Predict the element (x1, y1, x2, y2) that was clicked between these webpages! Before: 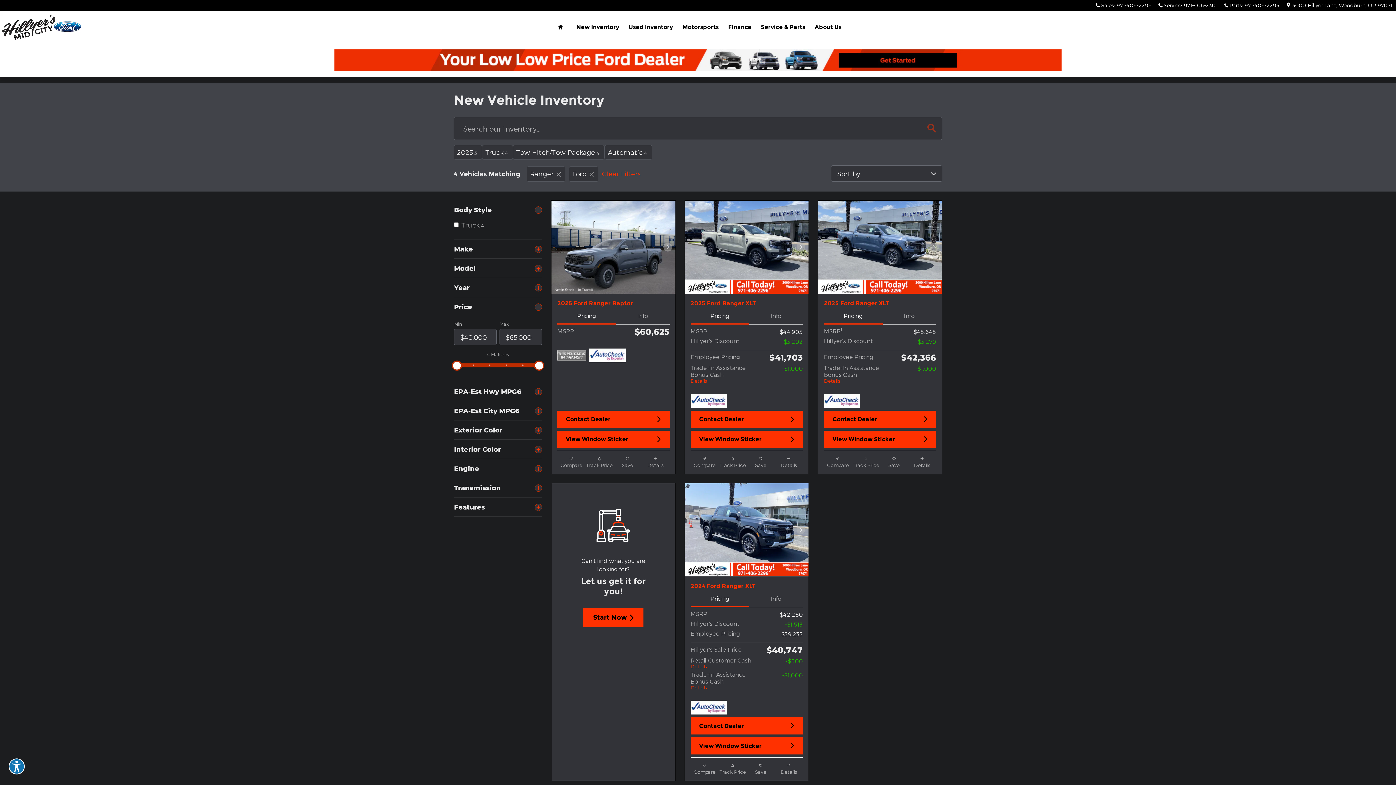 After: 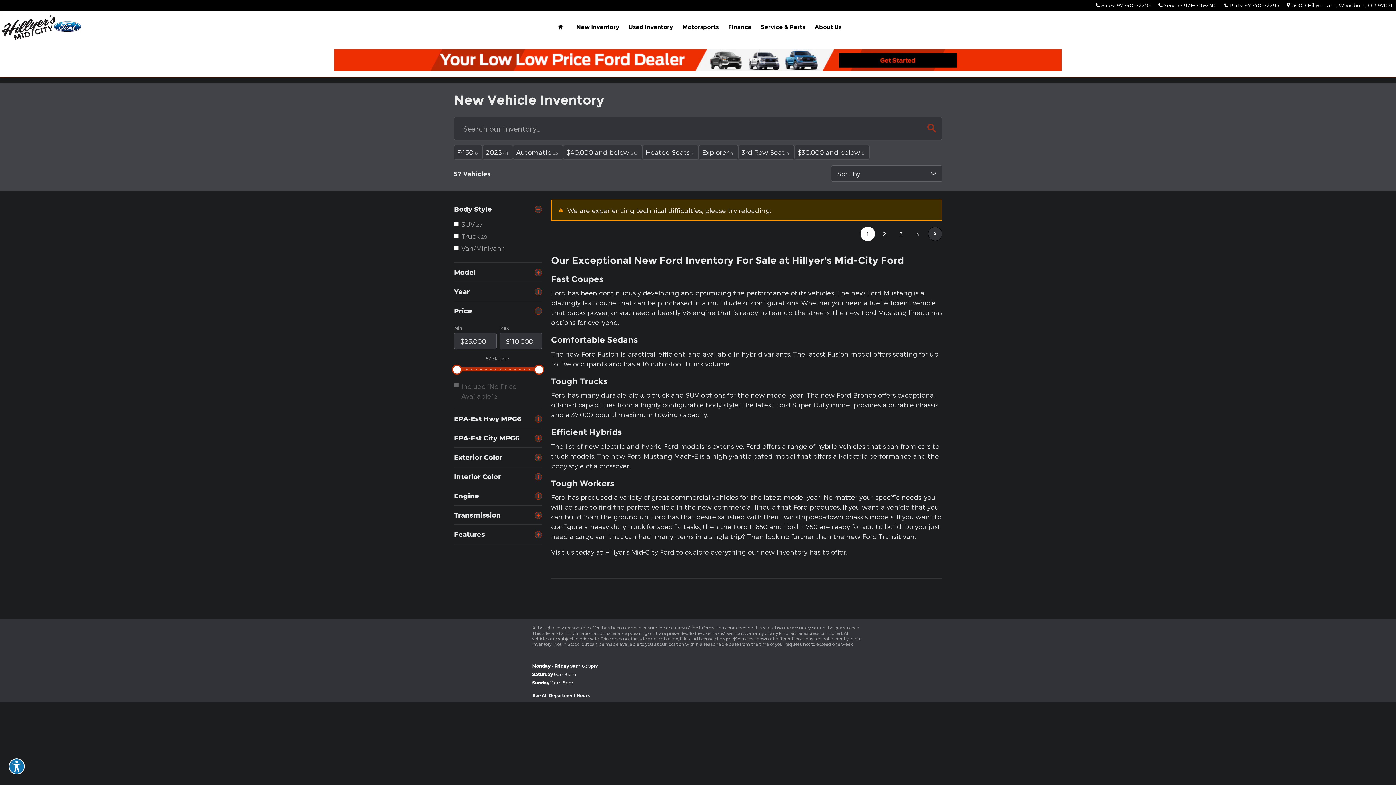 Action: bbox: (5, 49, 1390, 71)